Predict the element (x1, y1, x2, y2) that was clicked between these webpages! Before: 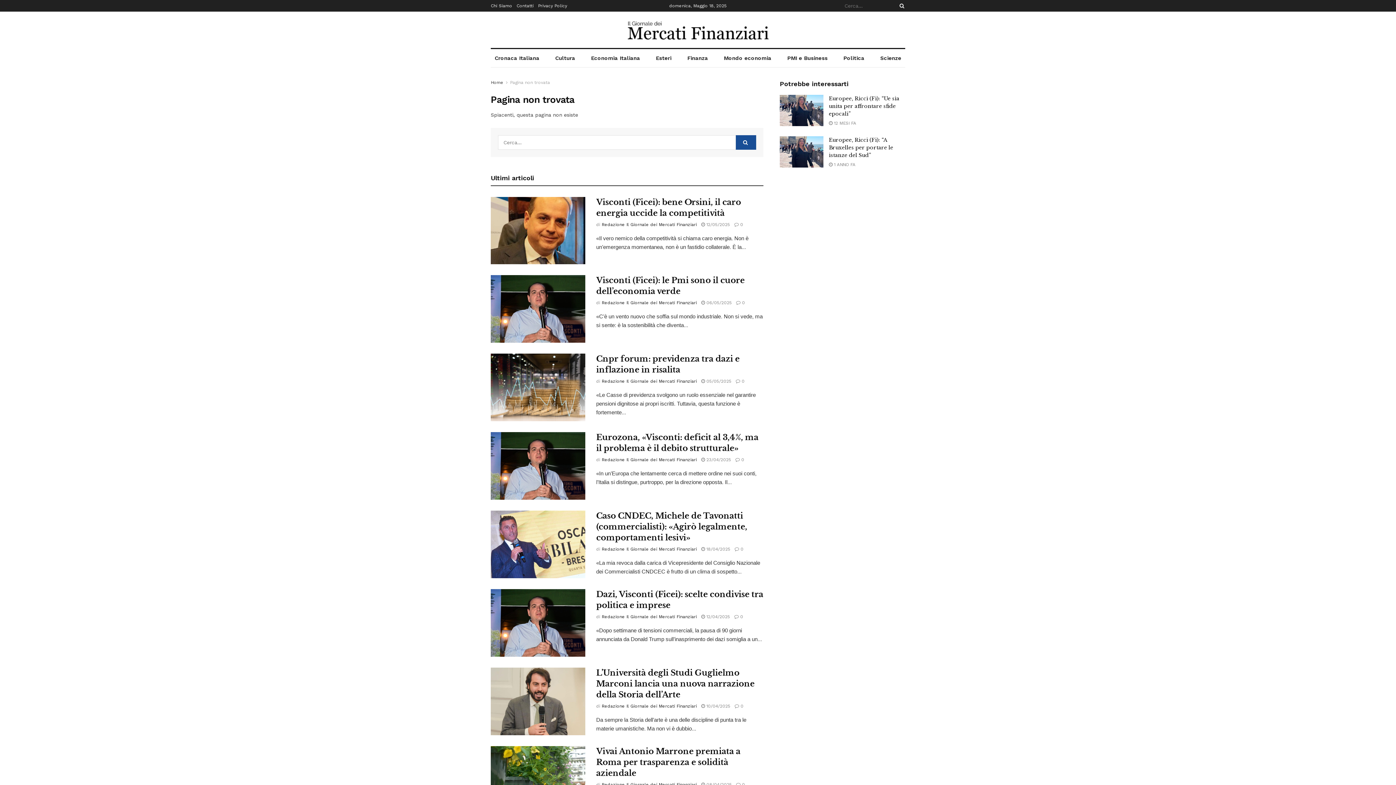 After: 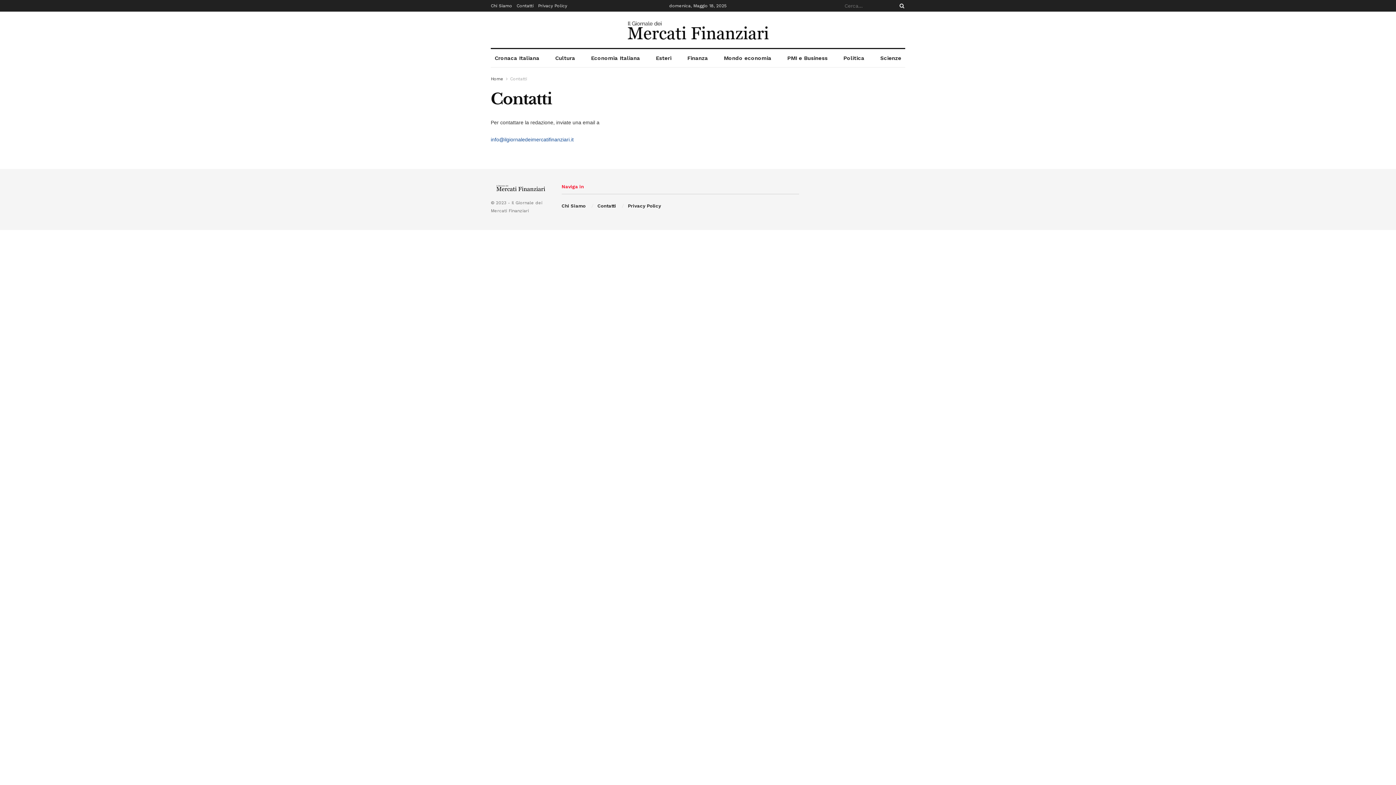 Action: label: Contatti bbox: (516, 0, 533, 11)